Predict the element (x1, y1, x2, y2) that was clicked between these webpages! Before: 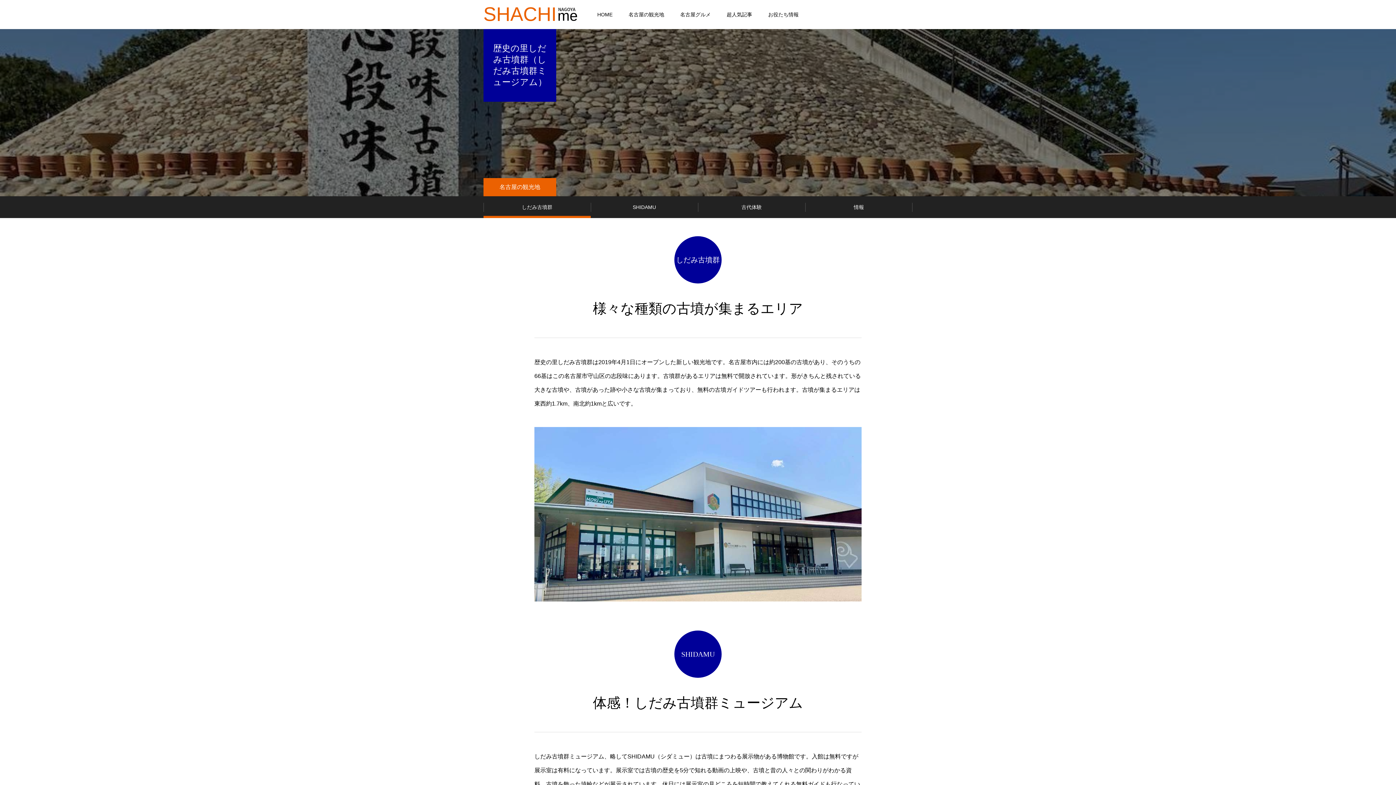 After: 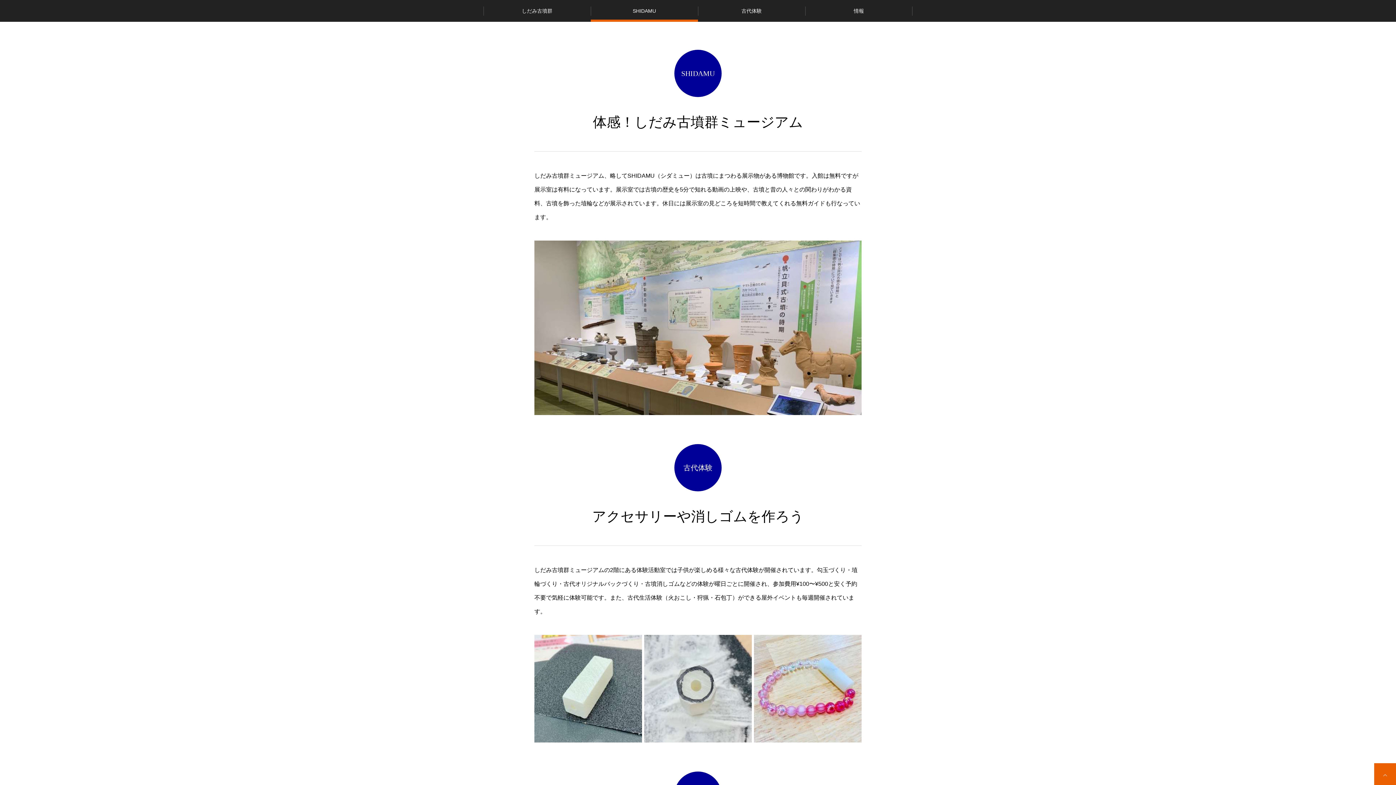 Action: bbox: (590, 196, 698, 218) label: SHIDAMU